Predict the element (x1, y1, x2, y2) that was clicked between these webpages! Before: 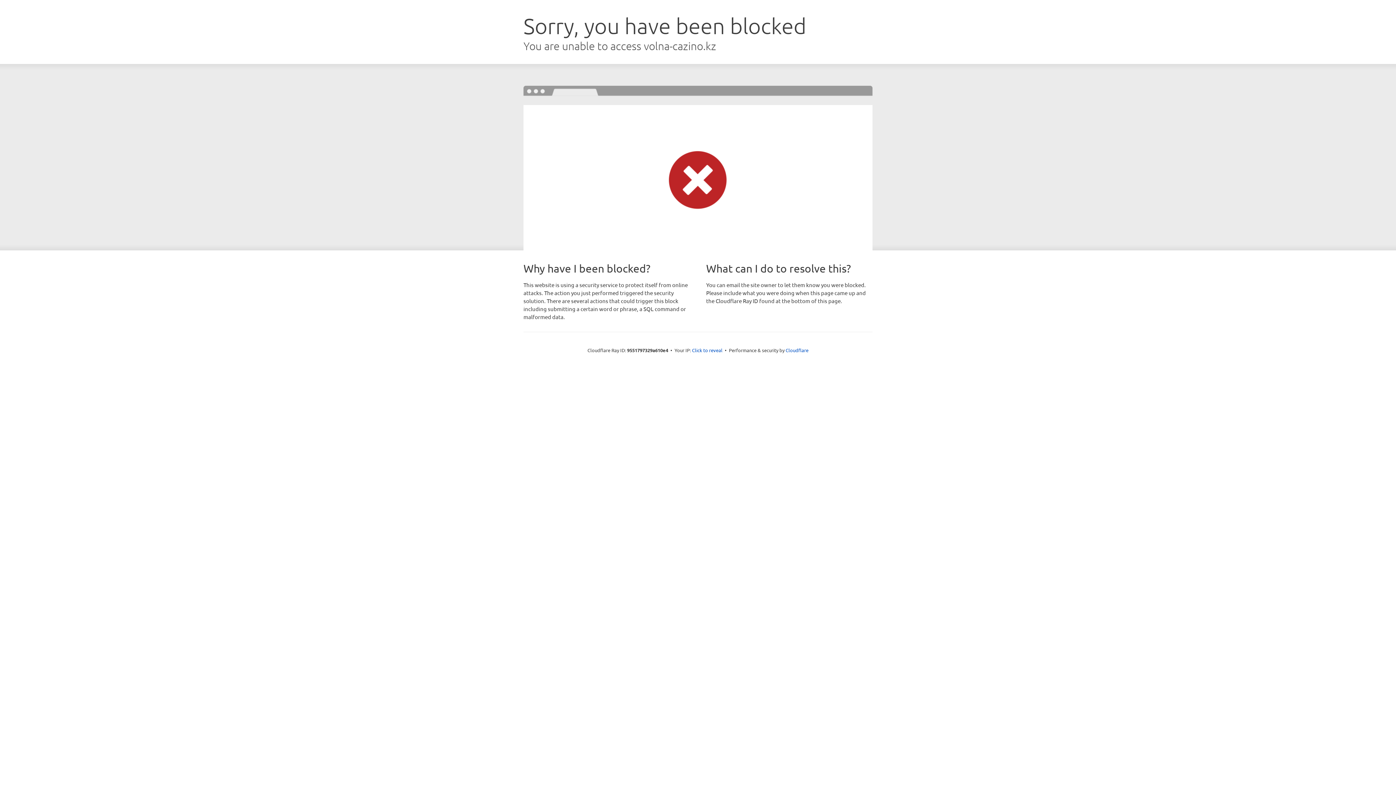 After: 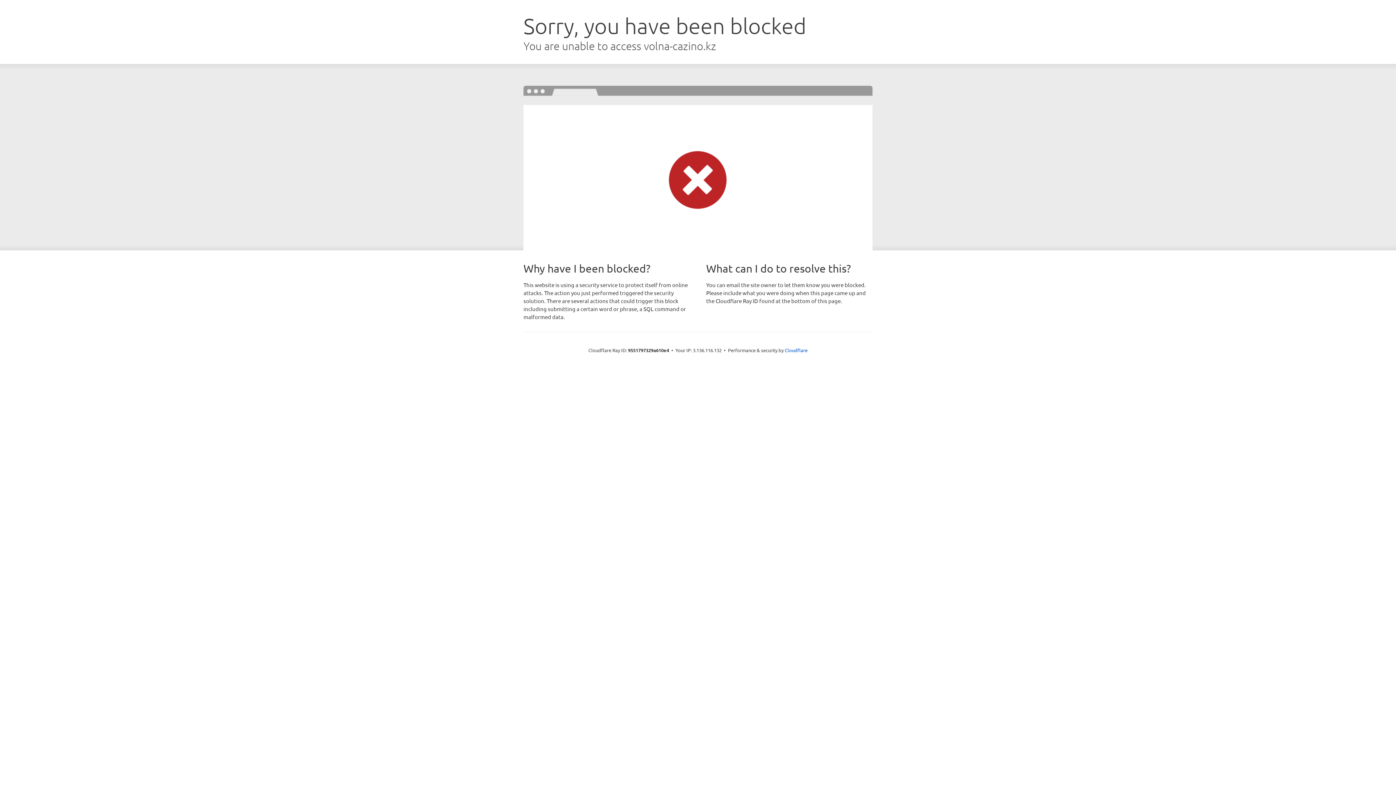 Action: bbox: (692, 346, 722, 353) label: Click to reveal